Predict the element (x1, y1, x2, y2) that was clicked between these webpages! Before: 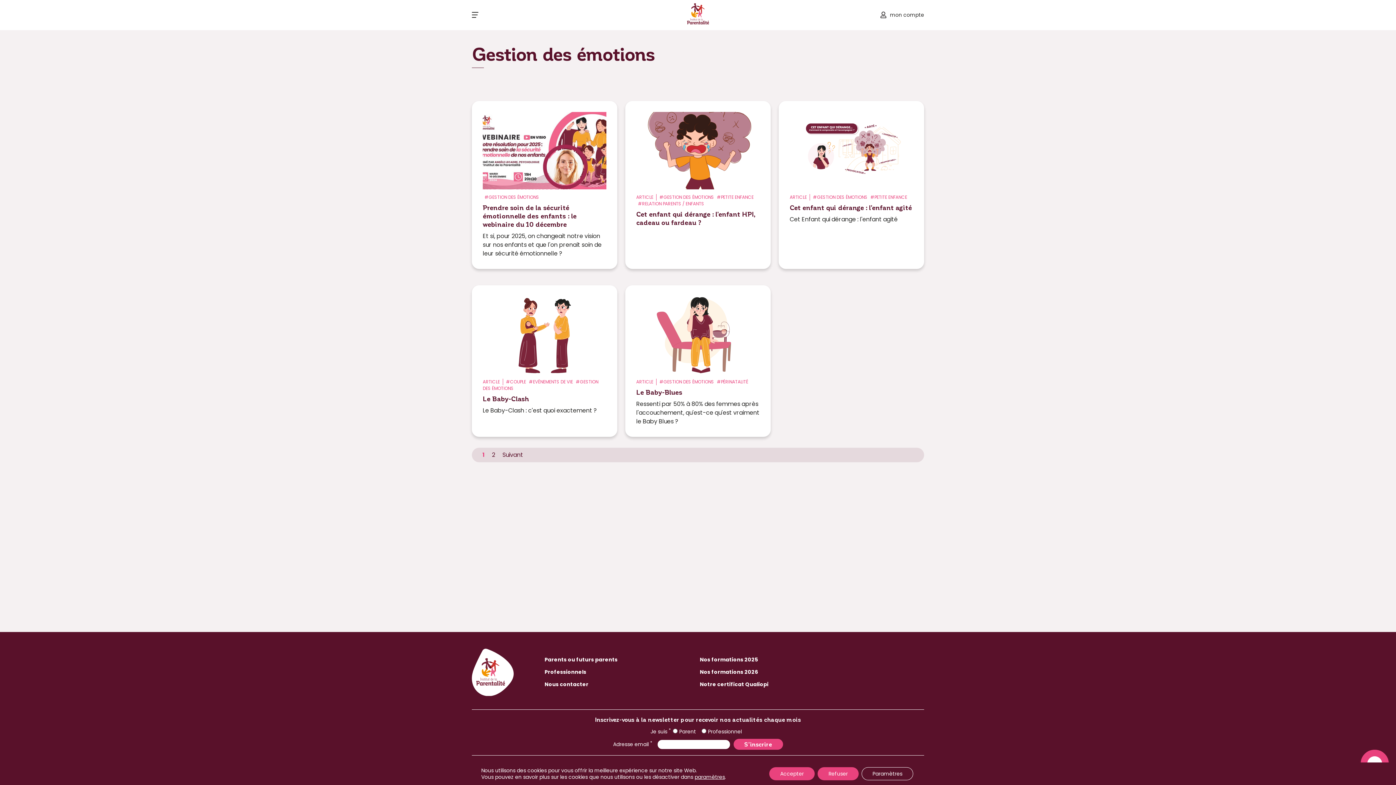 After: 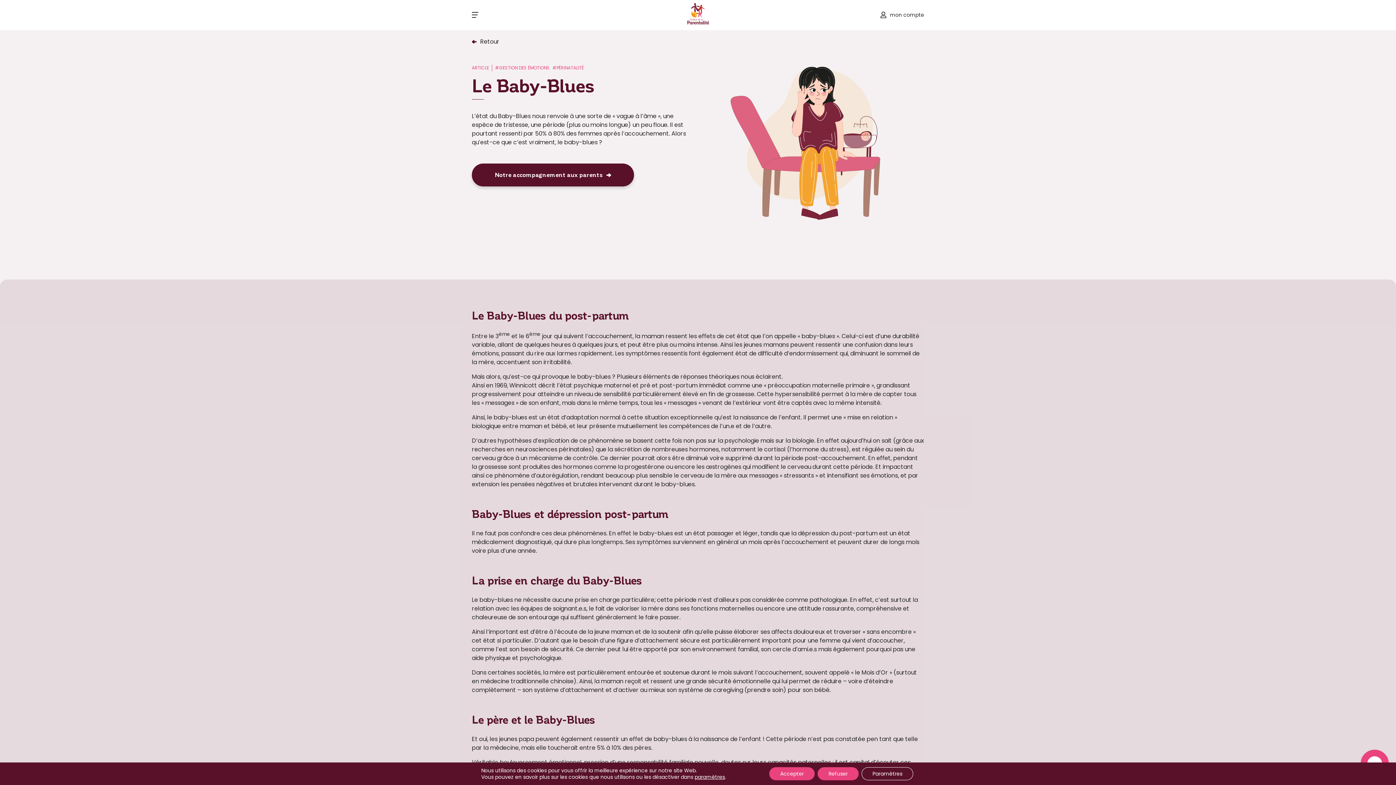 Action: label: Le Baby-Blues
Ressenti par 50% à 80% des femmes après l'accouchement, qu'est-ce qu'est vraiment le Baby Blues ? bbox: (636, 388, 759, 426)